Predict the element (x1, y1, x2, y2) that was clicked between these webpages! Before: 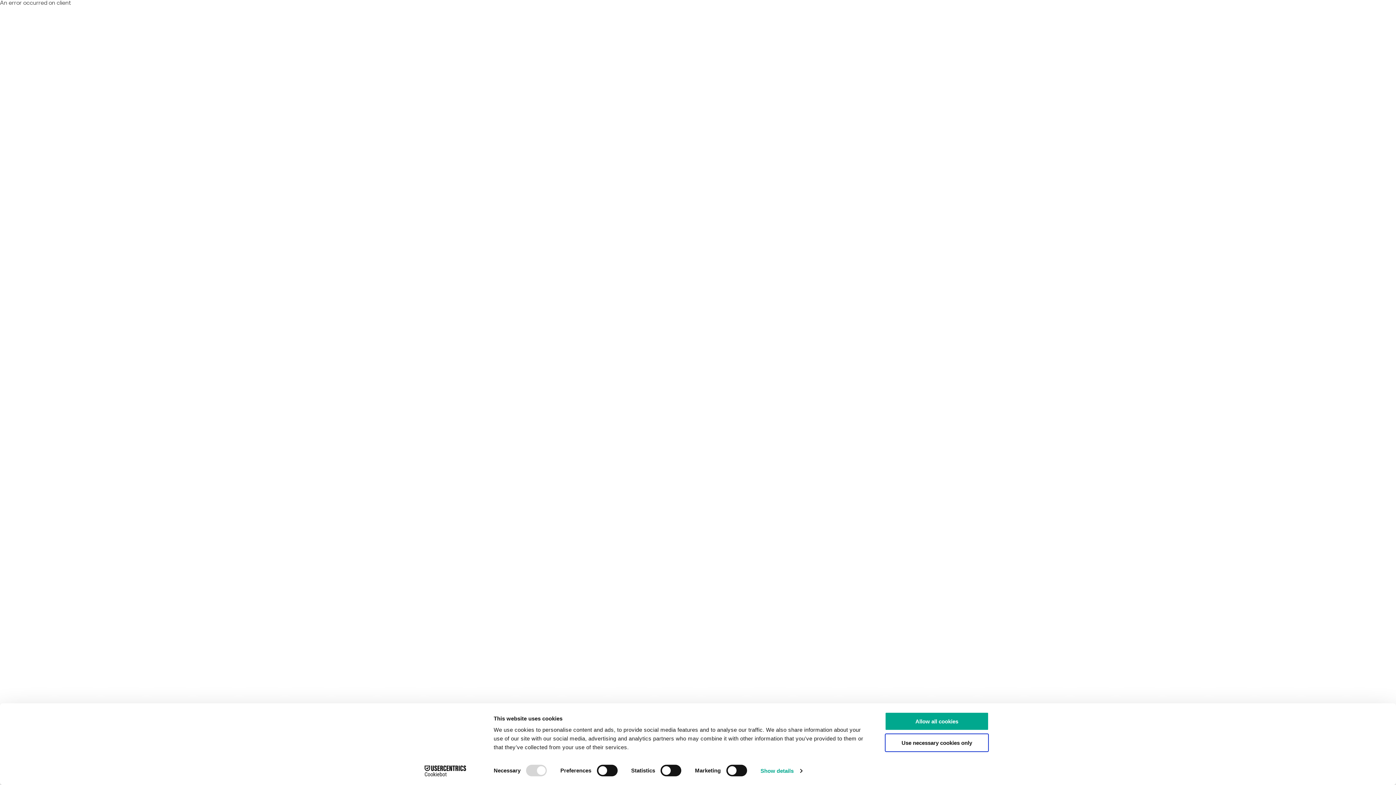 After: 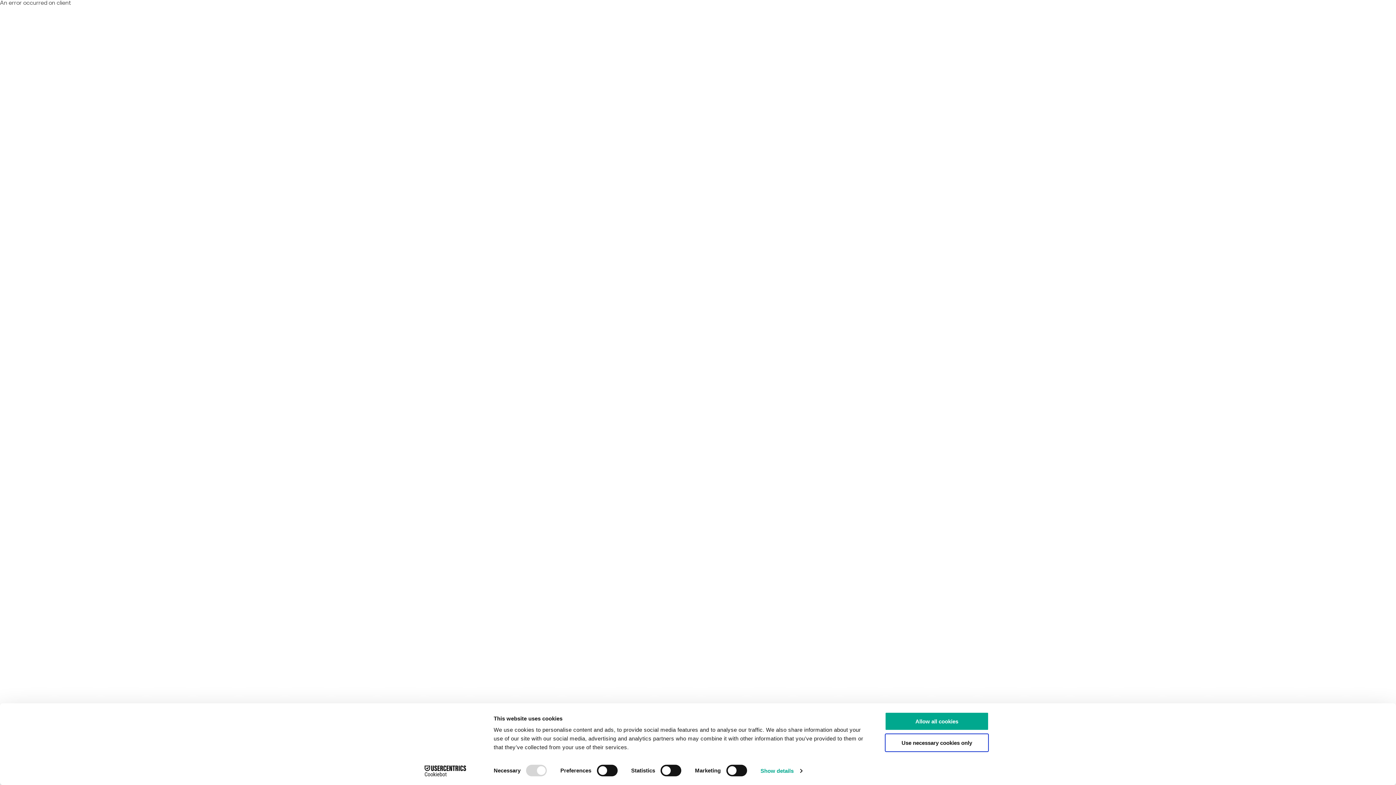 Action: bbox: (413, 765, 477, 776) label: Cookiebot - opens in a new window